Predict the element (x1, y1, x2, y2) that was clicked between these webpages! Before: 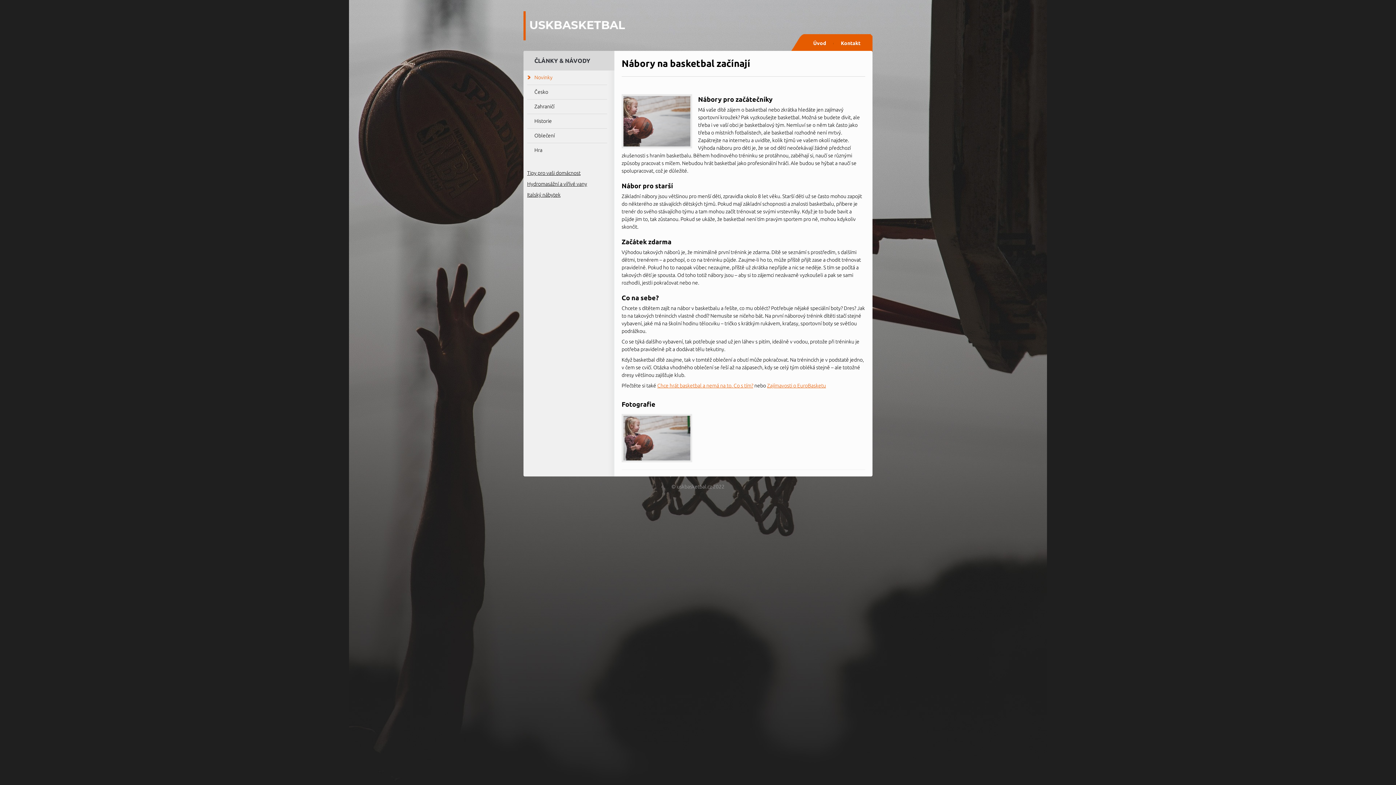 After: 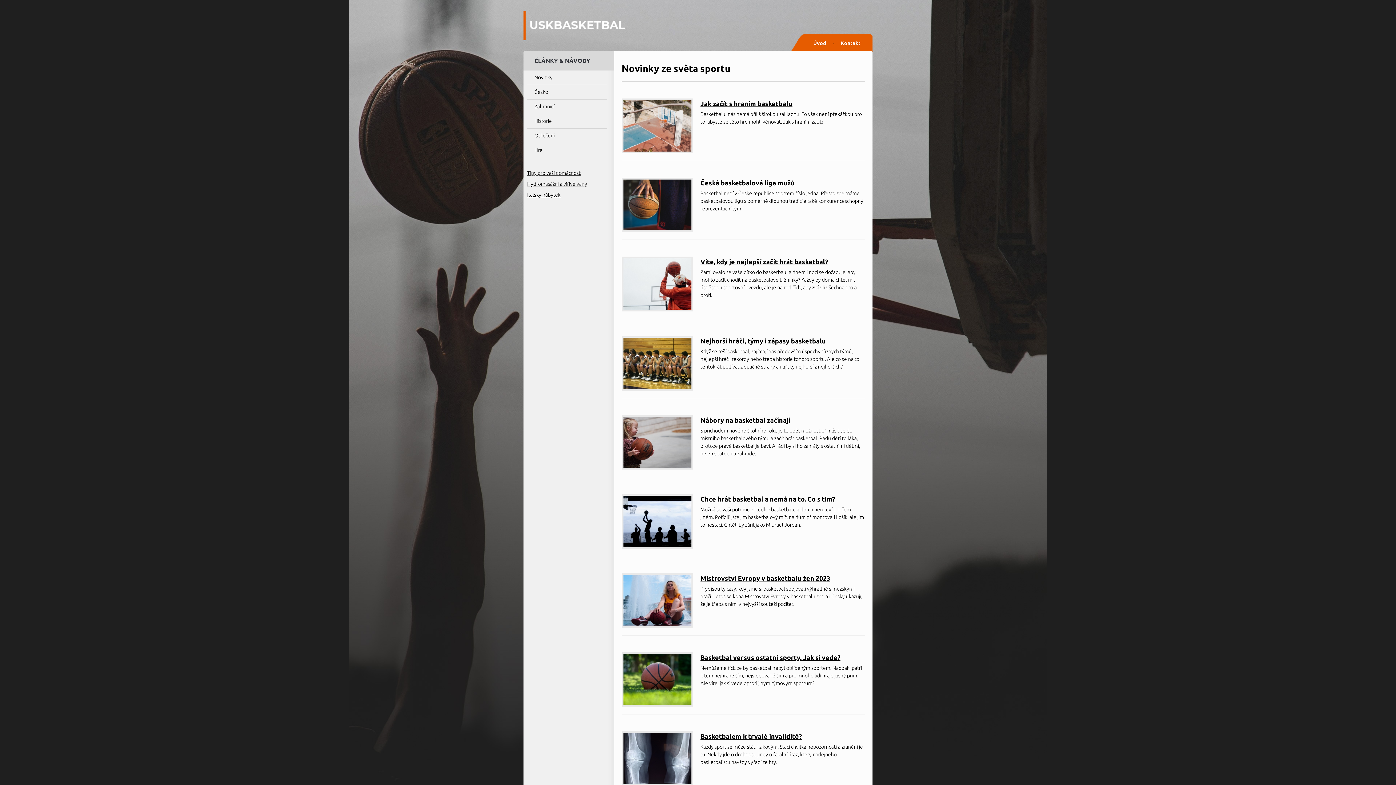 Action: label: Úvod bbox: (806, 34, 833, 52)